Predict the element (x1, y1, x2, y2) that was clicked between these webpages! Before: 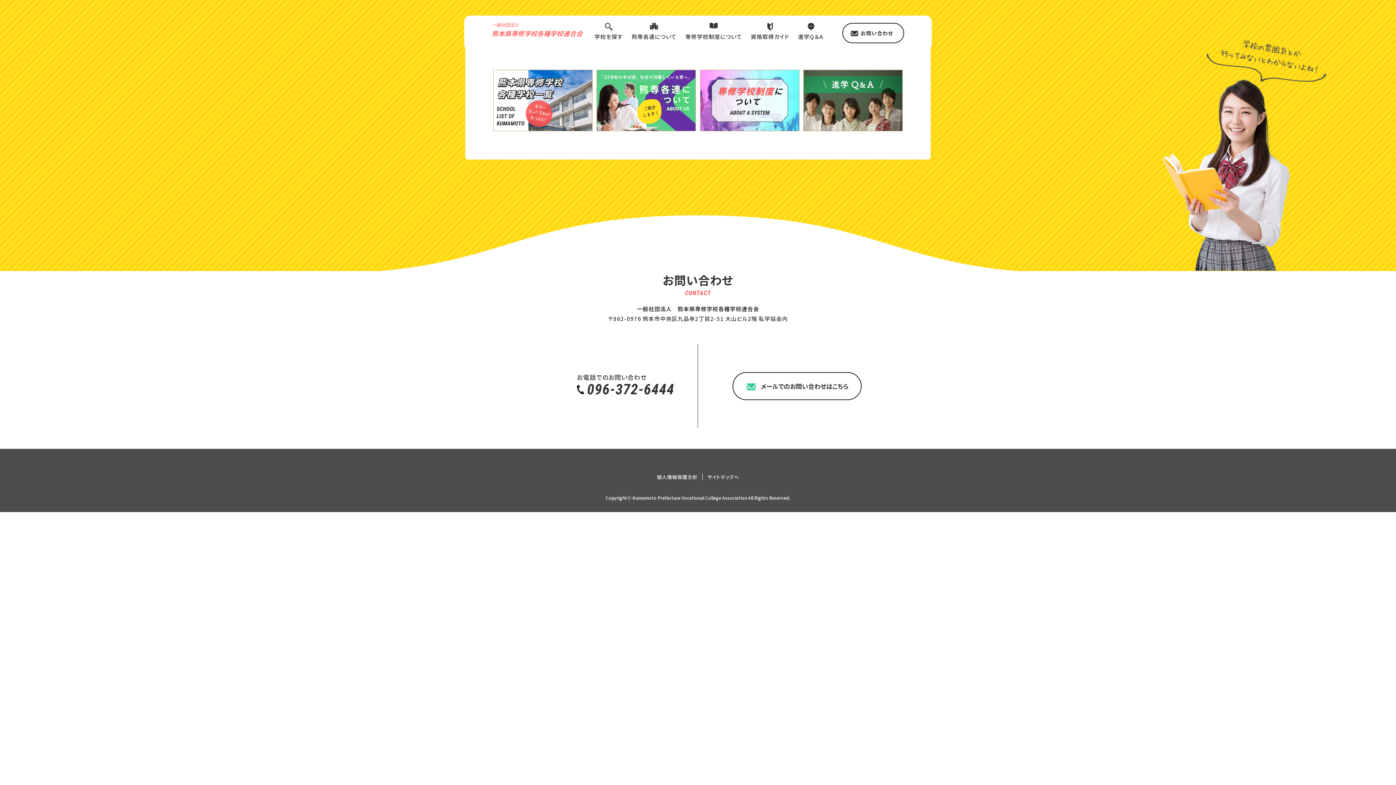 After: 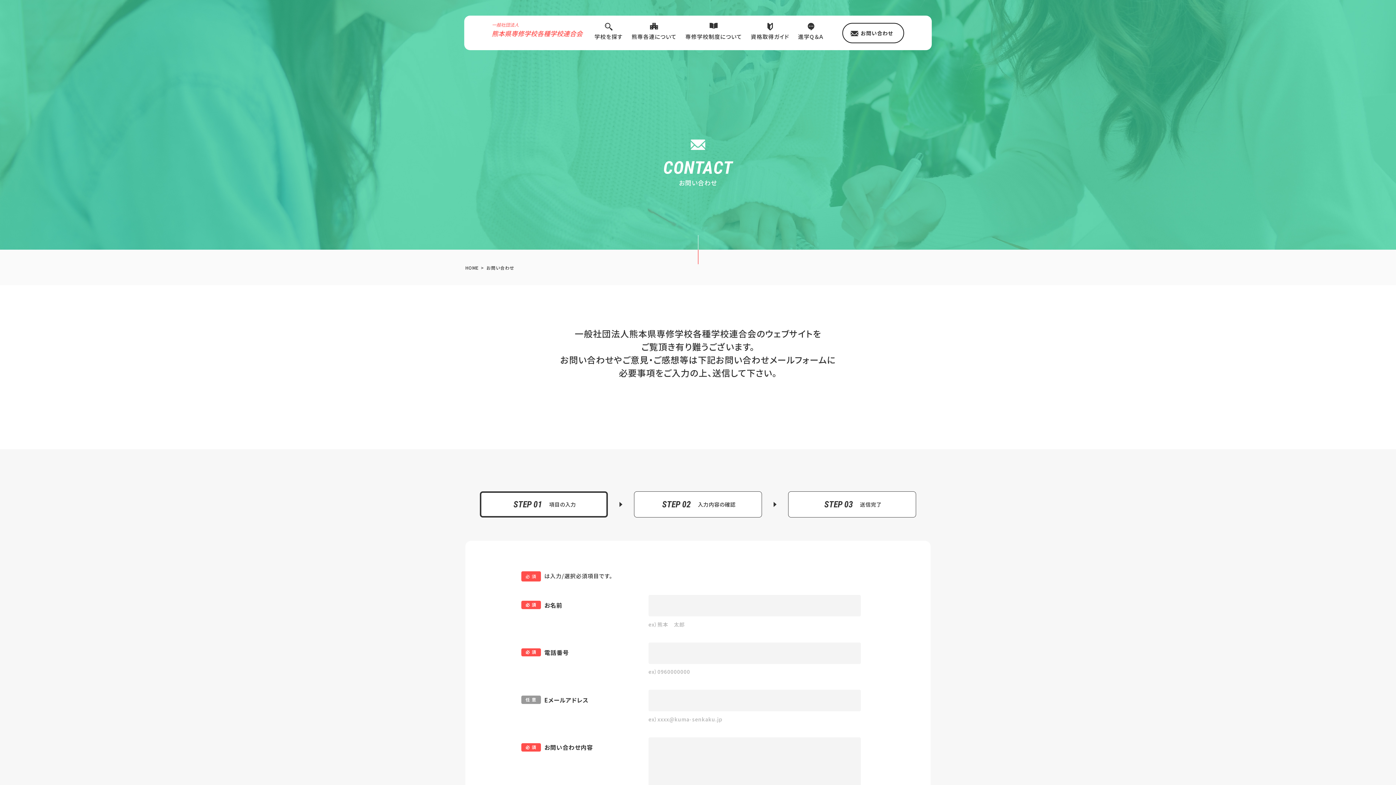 Action: label: お問い合わせ bbox: (842, 22, 904, 43)